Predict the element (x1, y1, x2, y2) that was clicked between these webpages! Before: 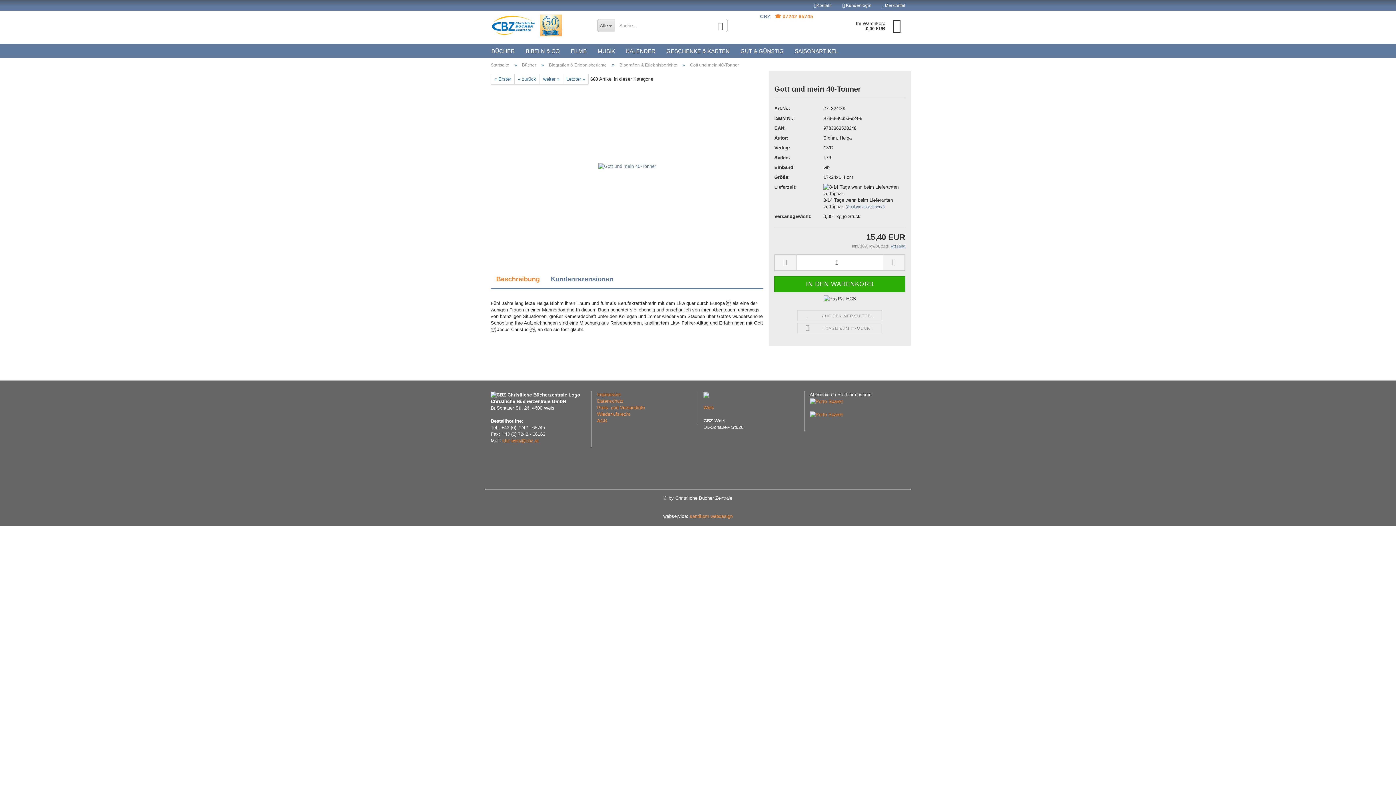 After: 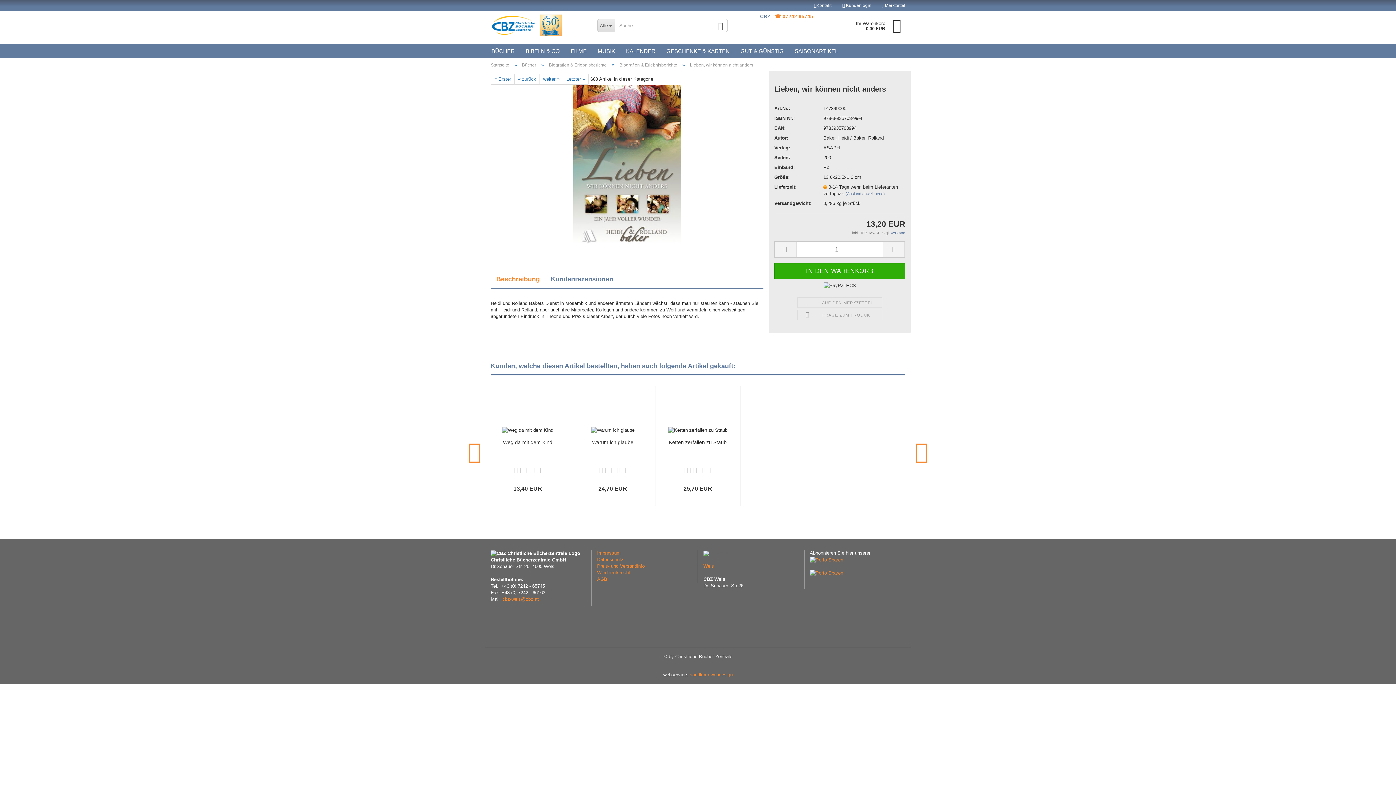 Action: bbox: (514, 73, 540, 84) label: « zurück